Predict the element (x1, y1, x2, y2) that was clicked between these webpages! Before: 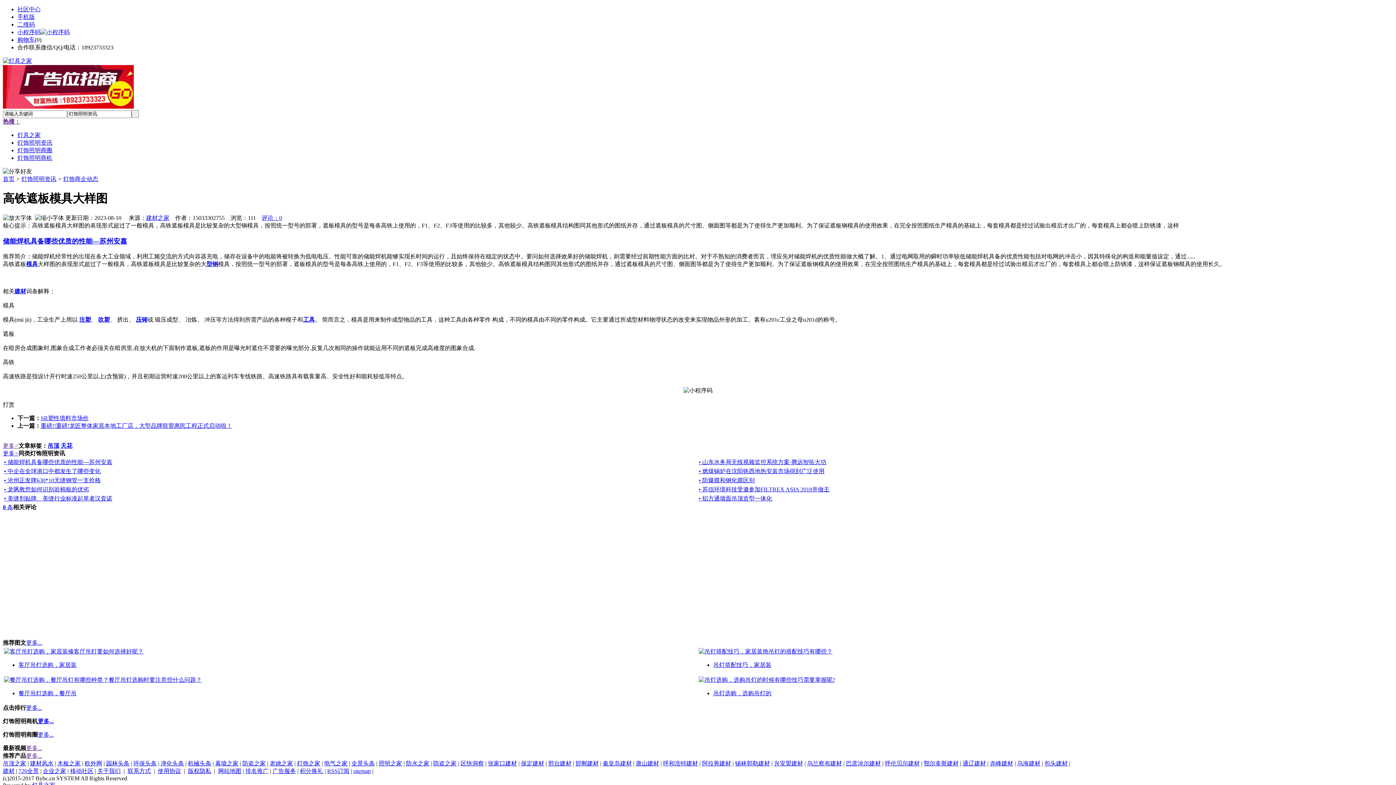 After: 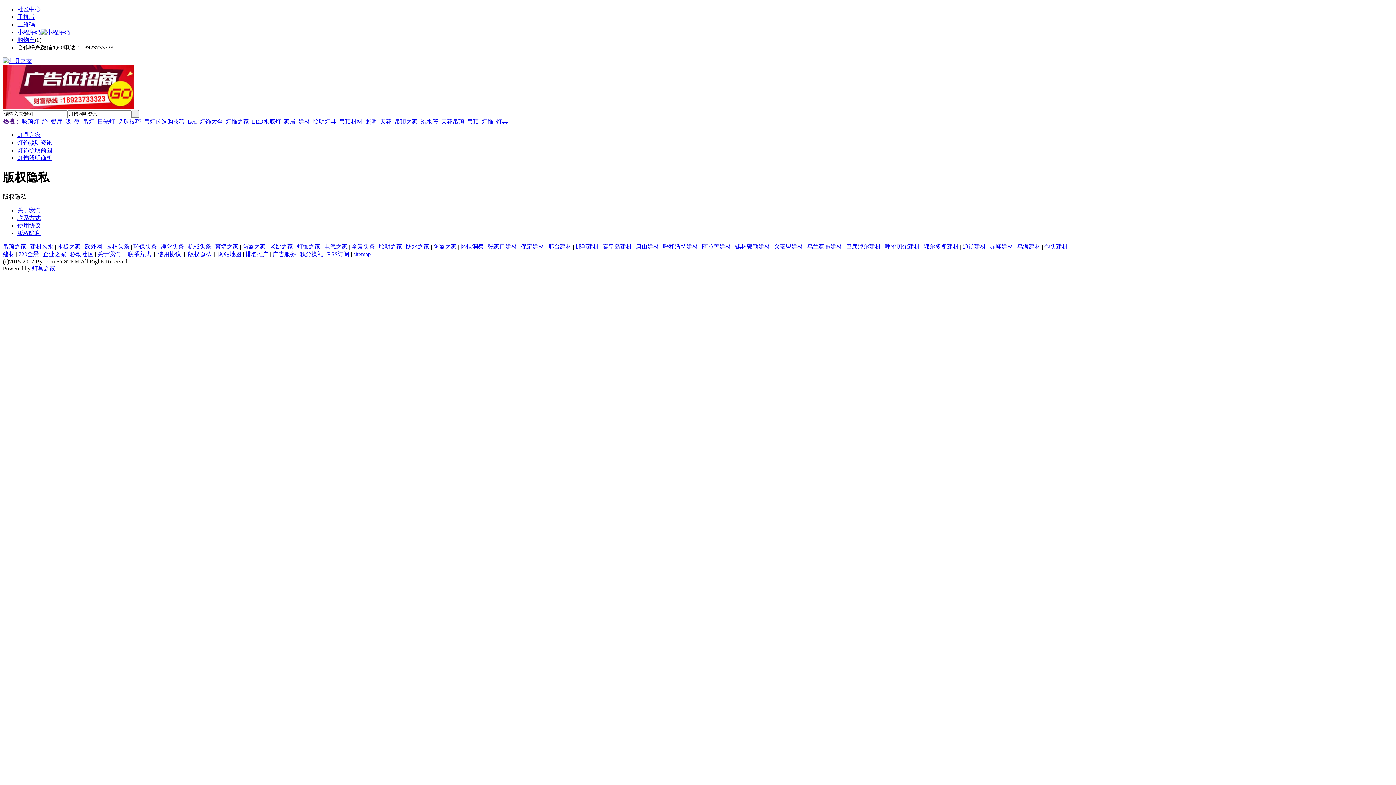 Action: bbox: (188, 768, 211, 774) label: 版权隐私